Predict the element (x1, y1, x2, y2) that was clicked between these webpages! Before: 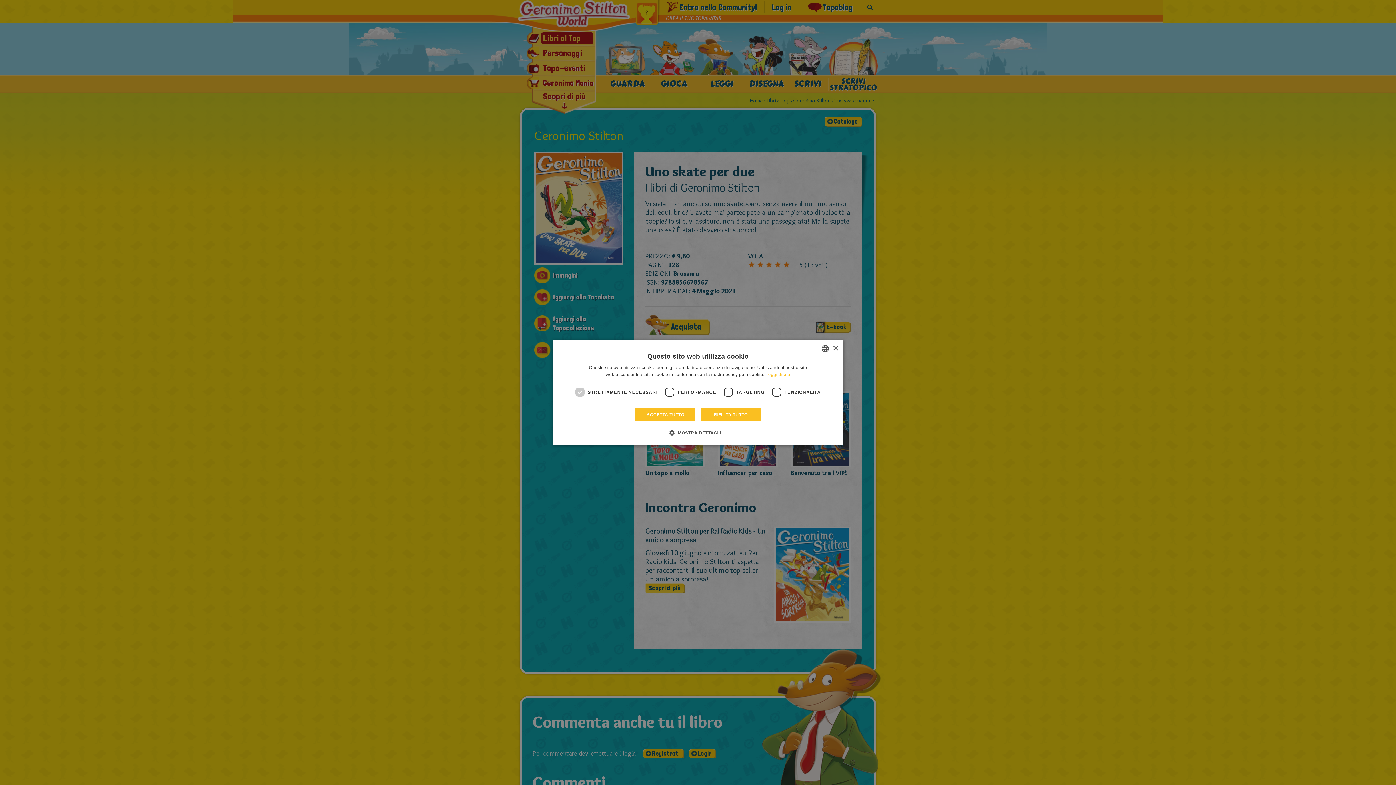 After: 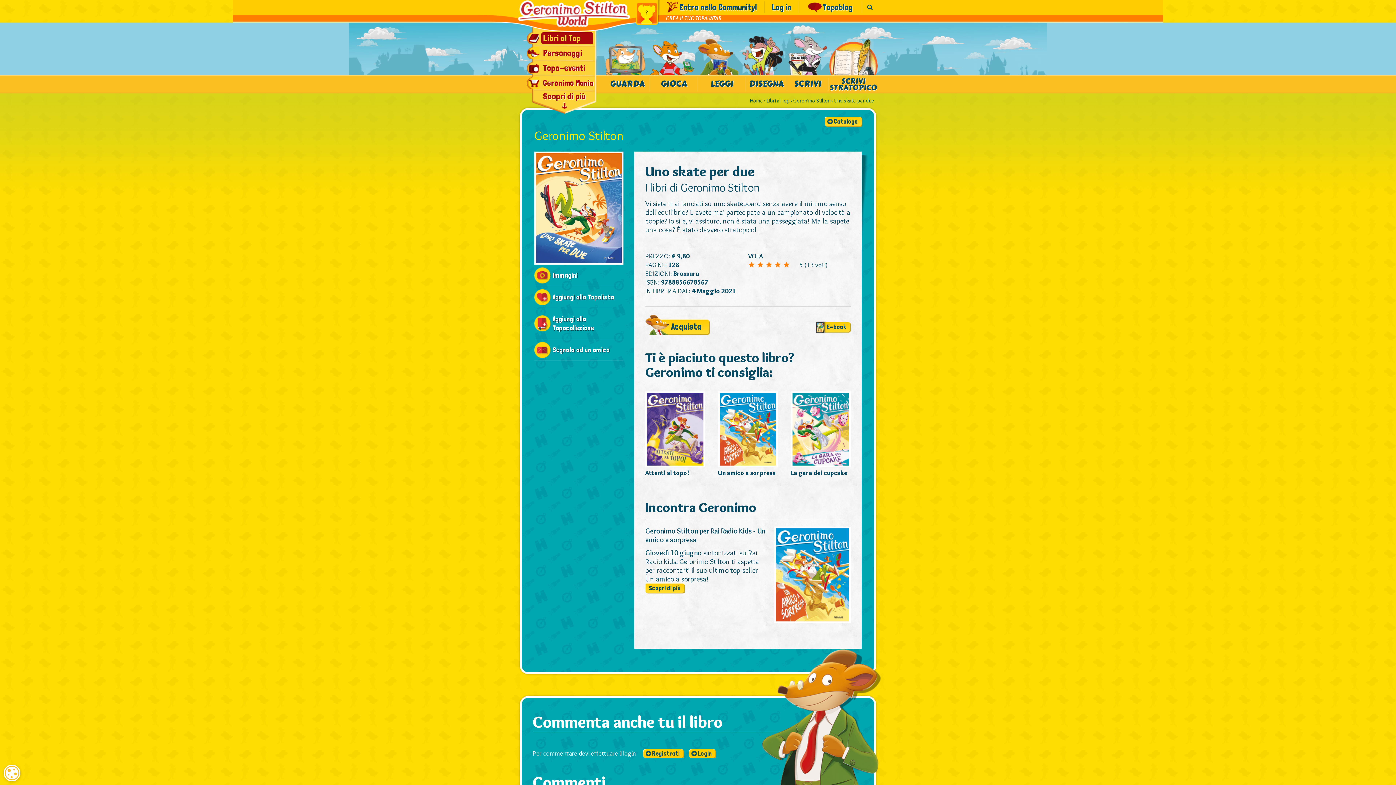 Action: bbox: (832, 345, 838, 351) label: Close